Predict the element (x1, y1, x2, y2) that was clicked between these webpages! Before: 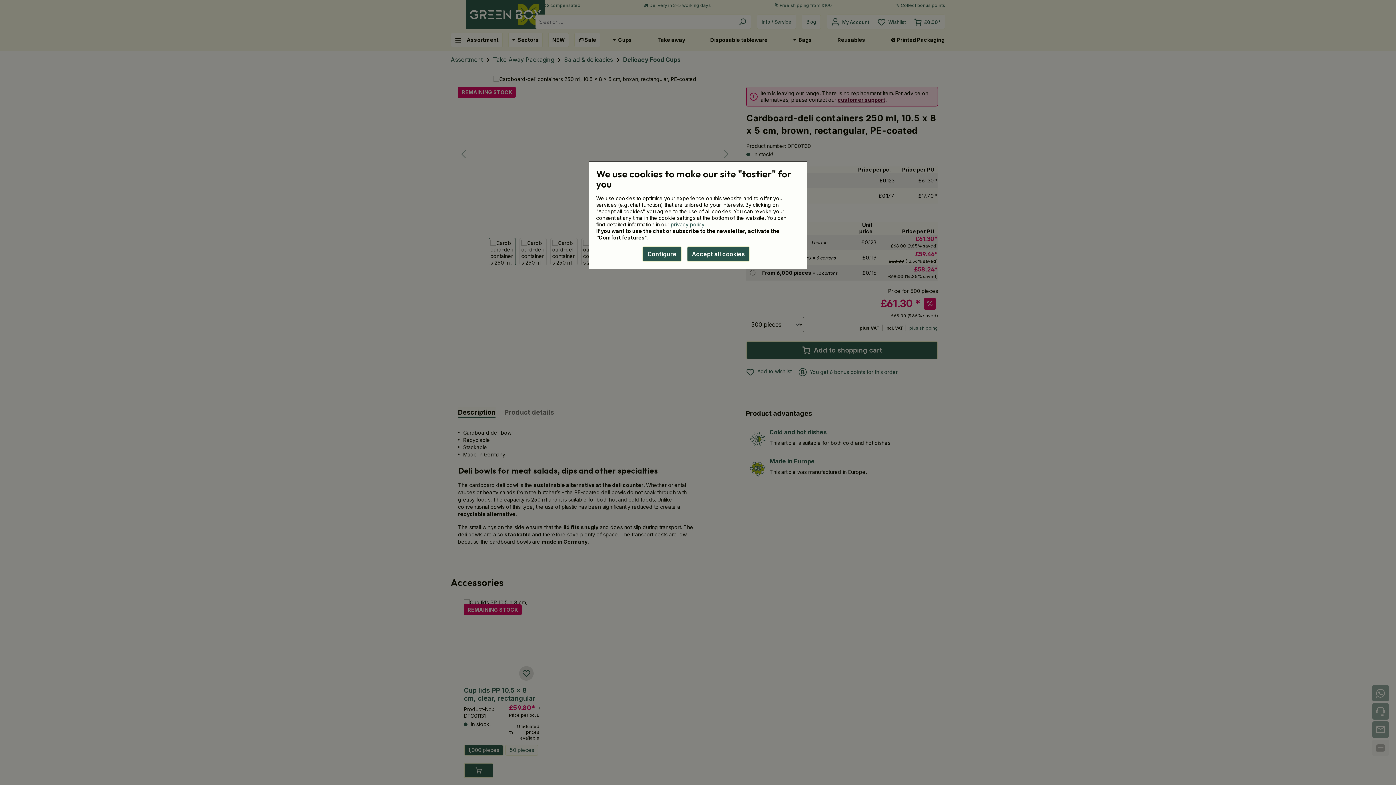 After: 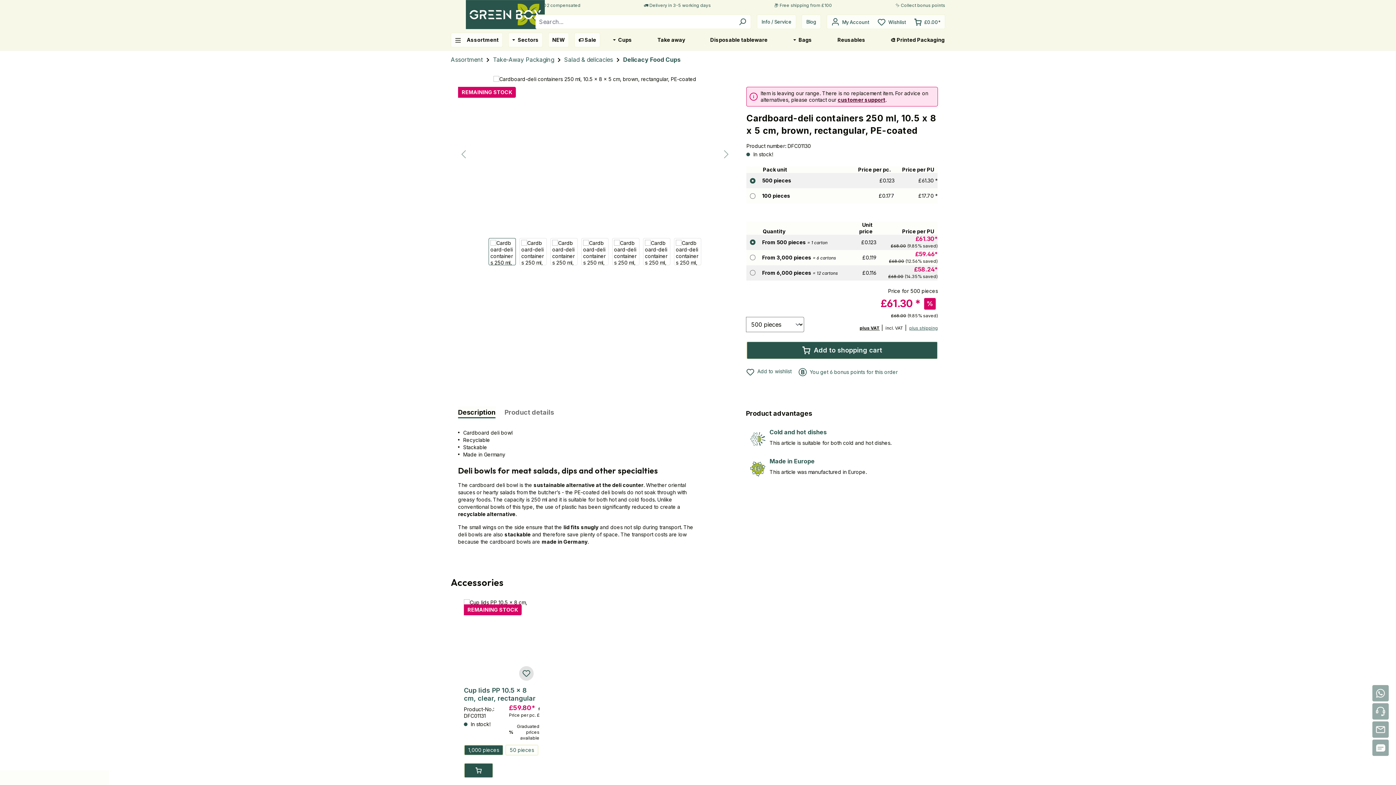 Action: label: Accept all cookies bbox: (686, 246, 750, 261)